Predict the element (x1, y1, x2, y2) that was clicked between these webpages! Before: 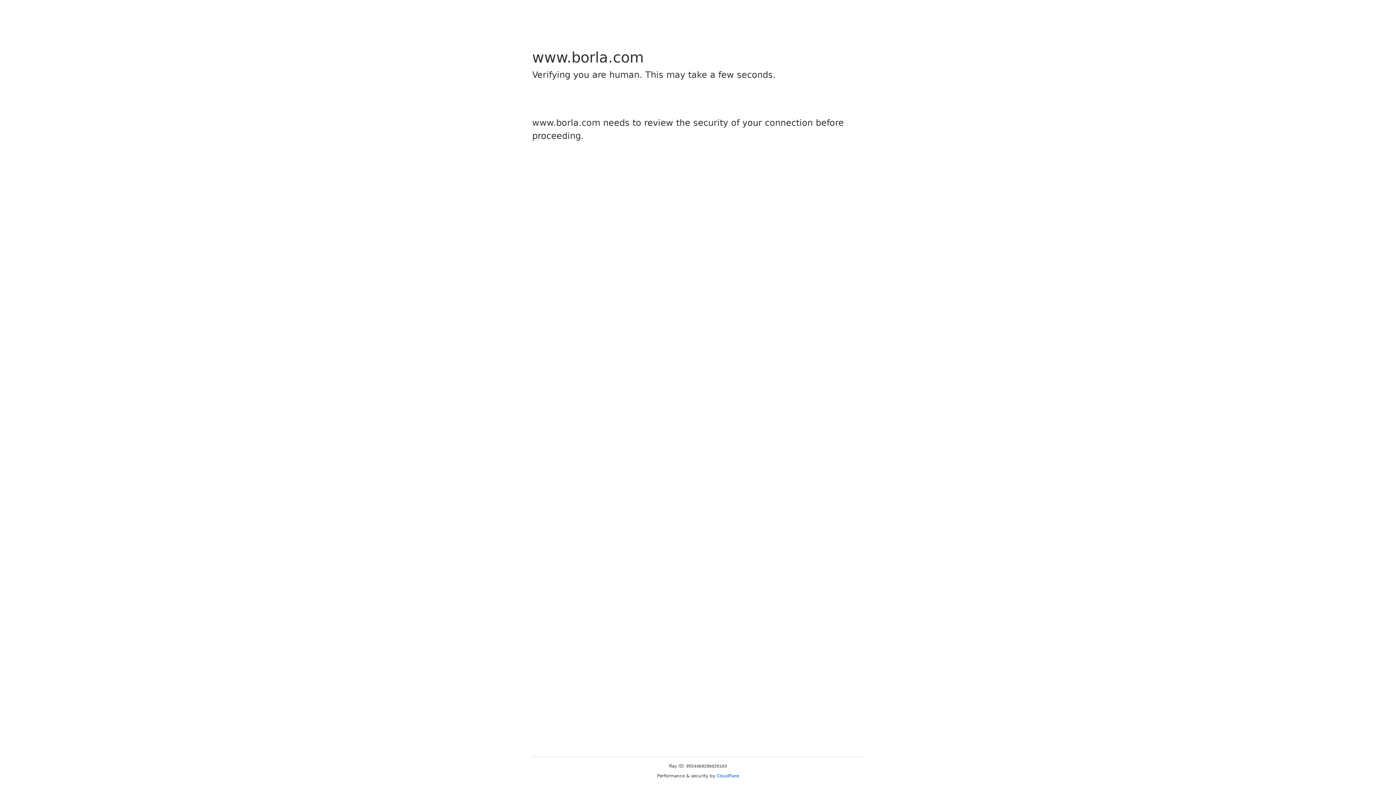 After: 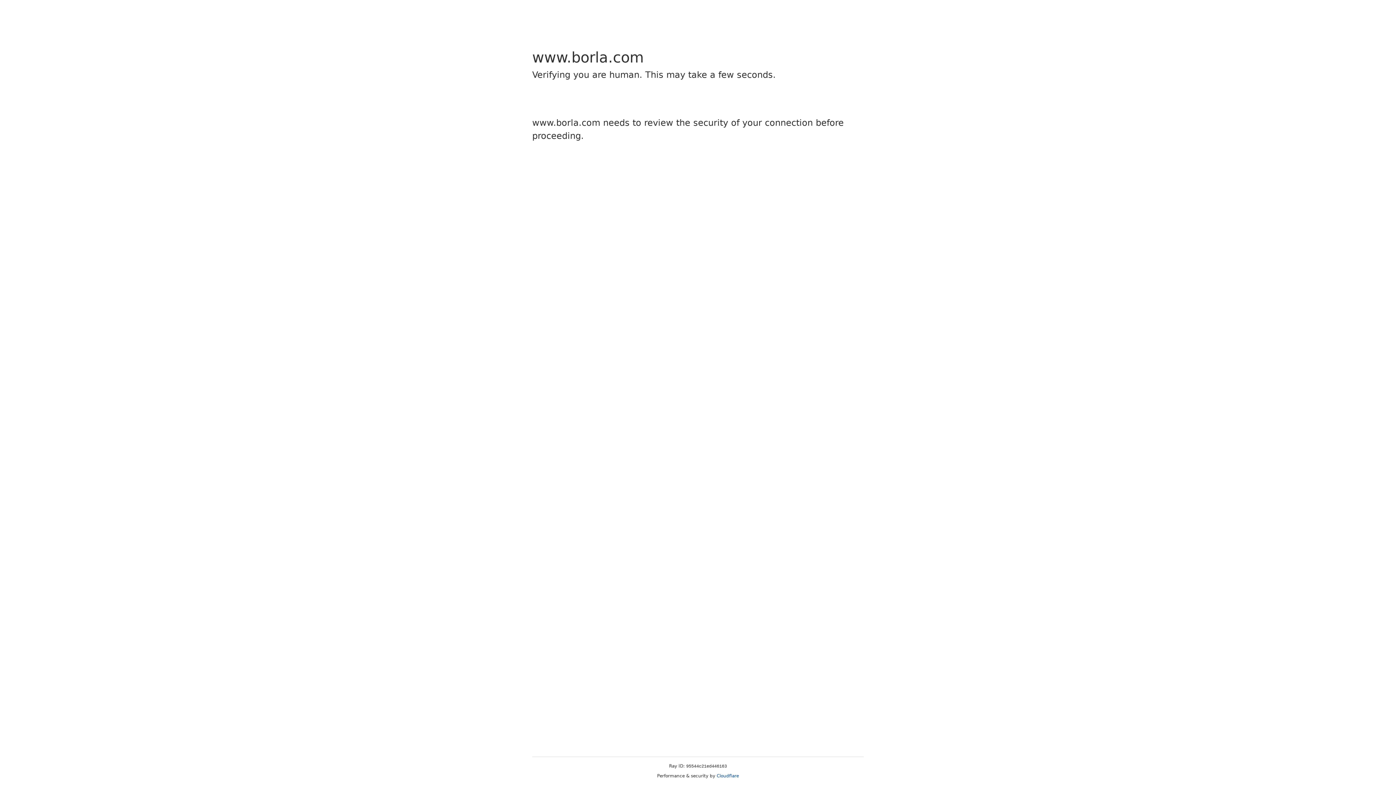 Action: bbox: (716, 773, 739, 778) label: Cloudflare